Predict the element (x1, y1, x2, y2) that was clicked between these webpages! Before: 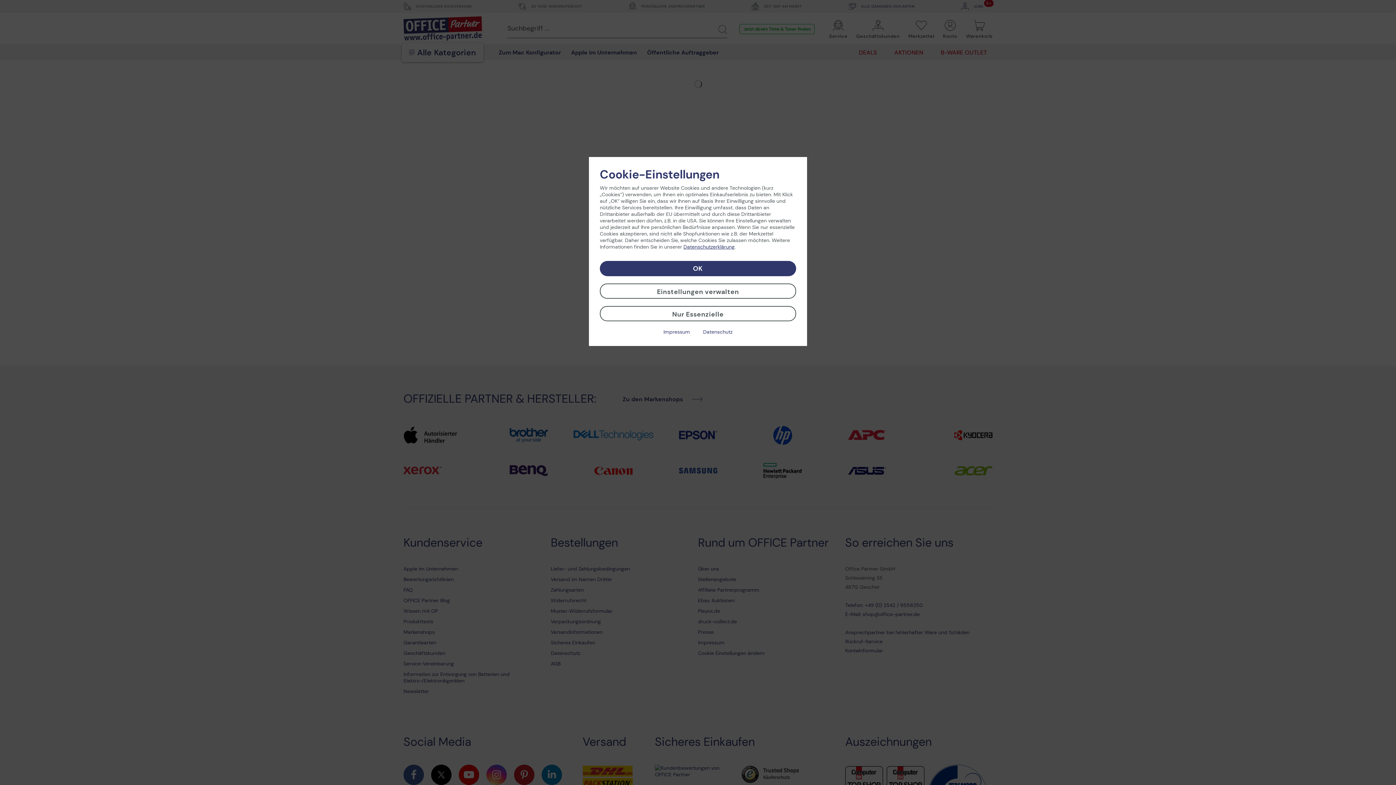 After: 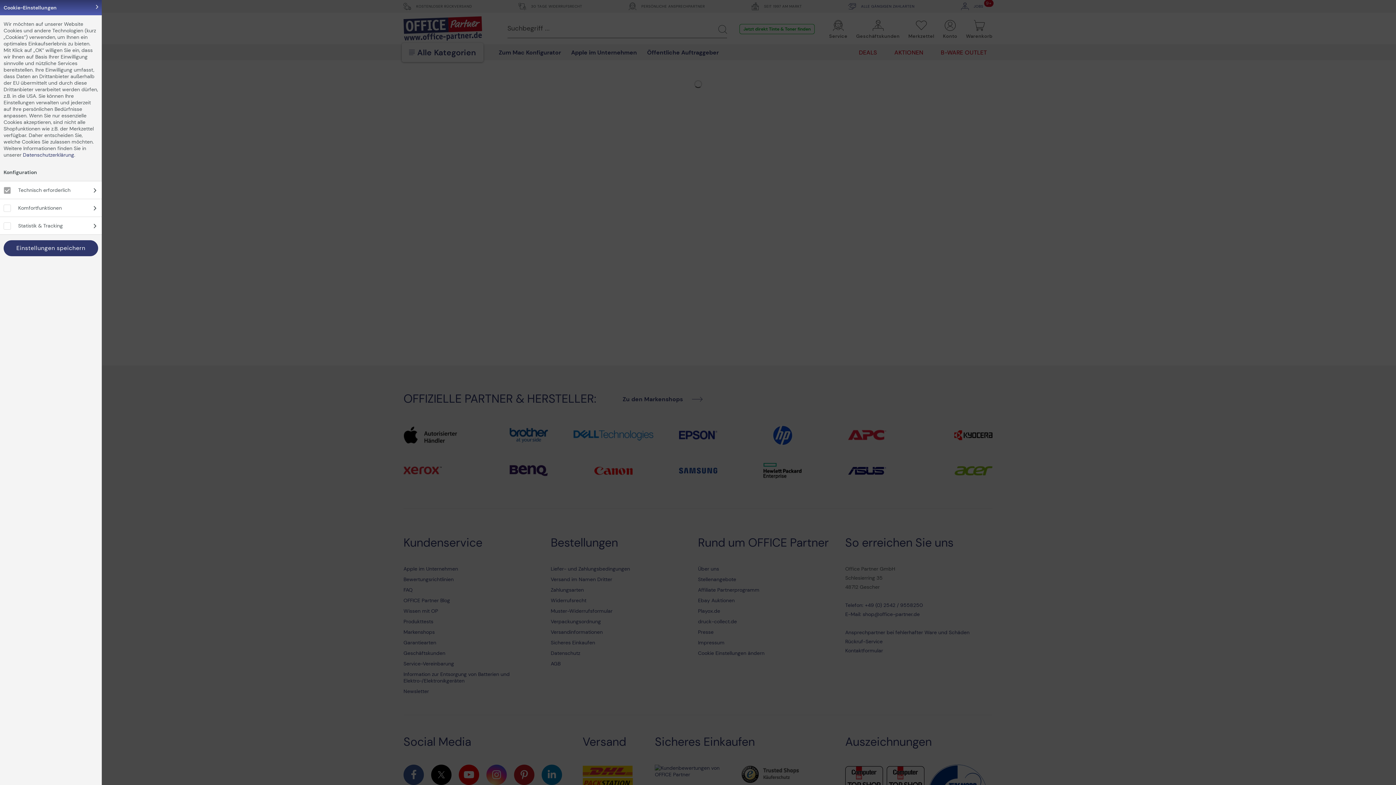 Action: bbox: (600, 283, 796, 298) label: Einstellungen verwalten